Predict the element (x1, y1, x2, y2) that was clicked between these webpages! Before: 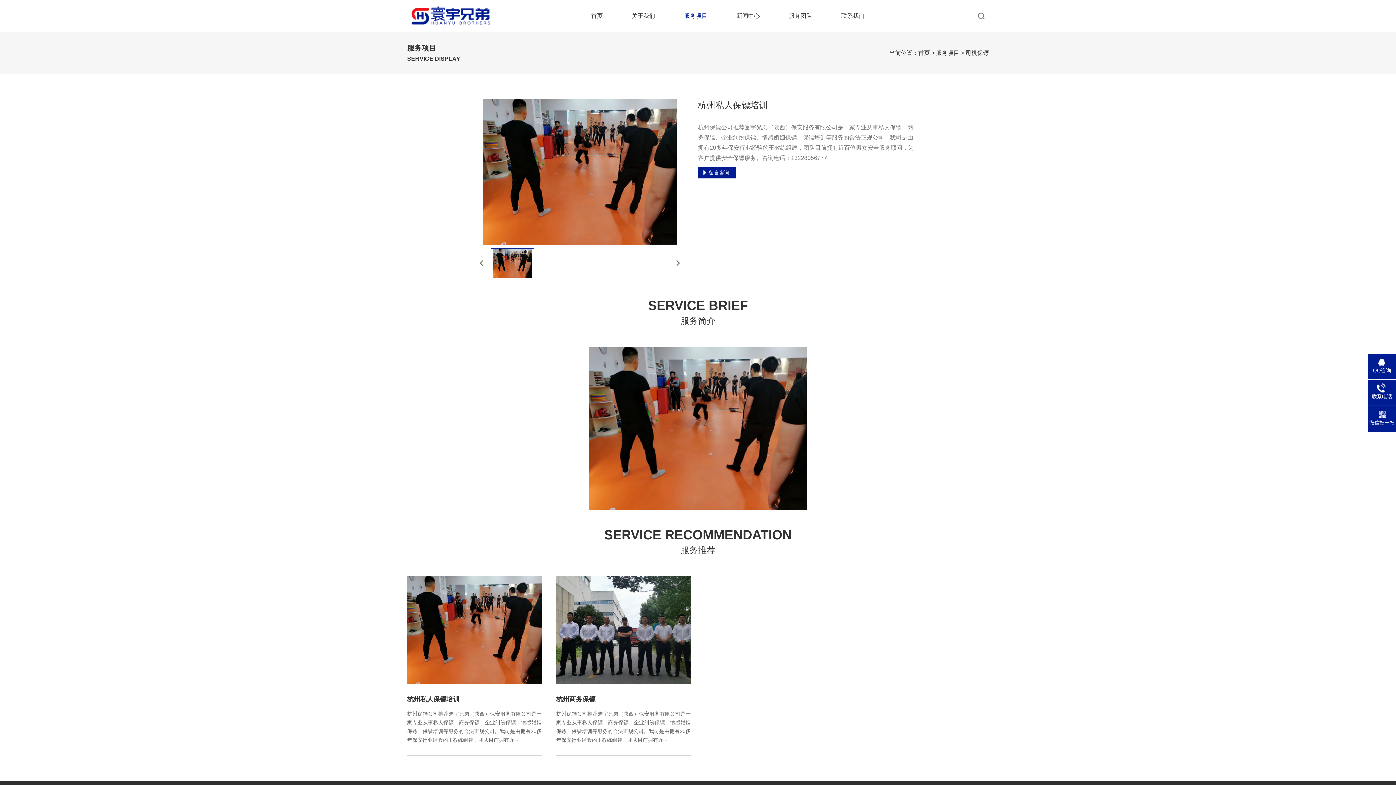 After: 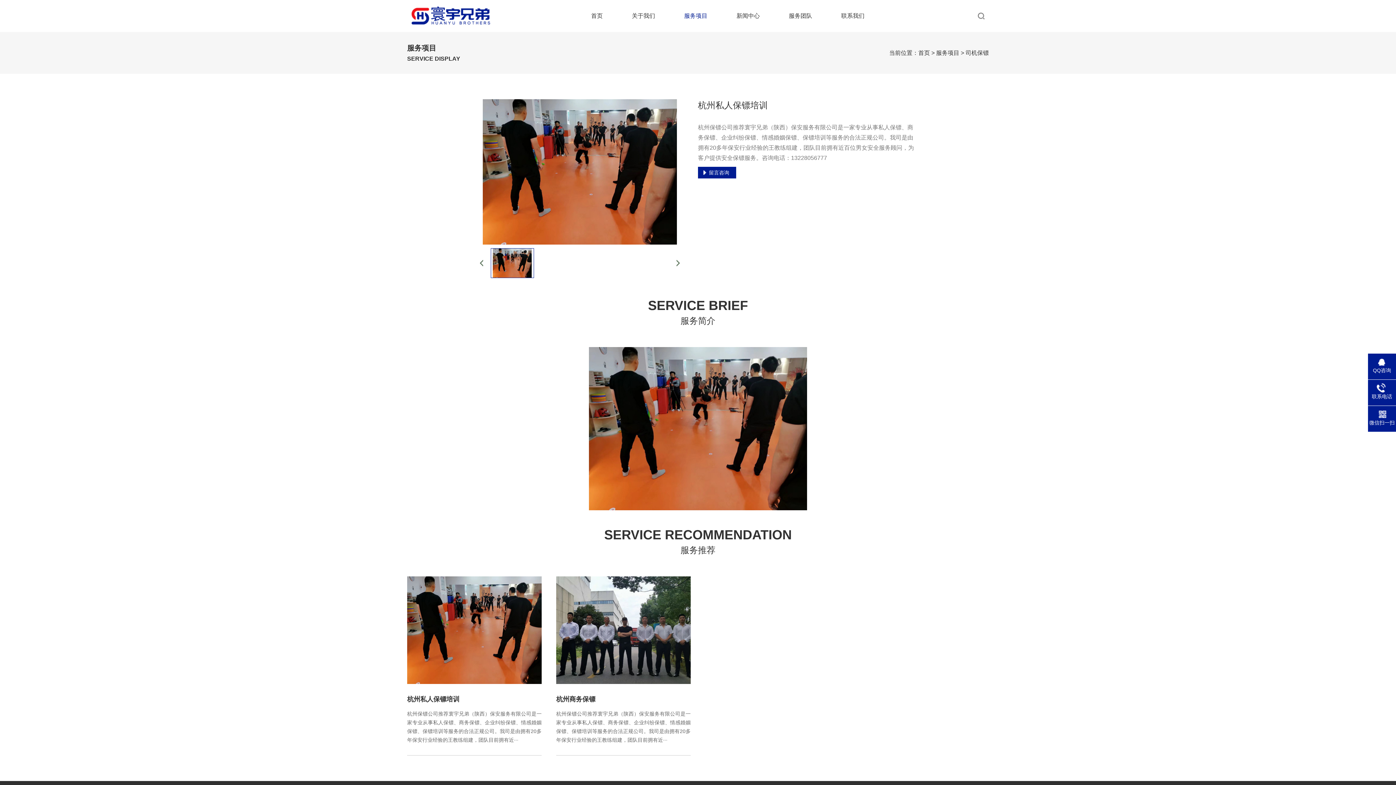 Action: bbox: (676, 260, 680, 266)